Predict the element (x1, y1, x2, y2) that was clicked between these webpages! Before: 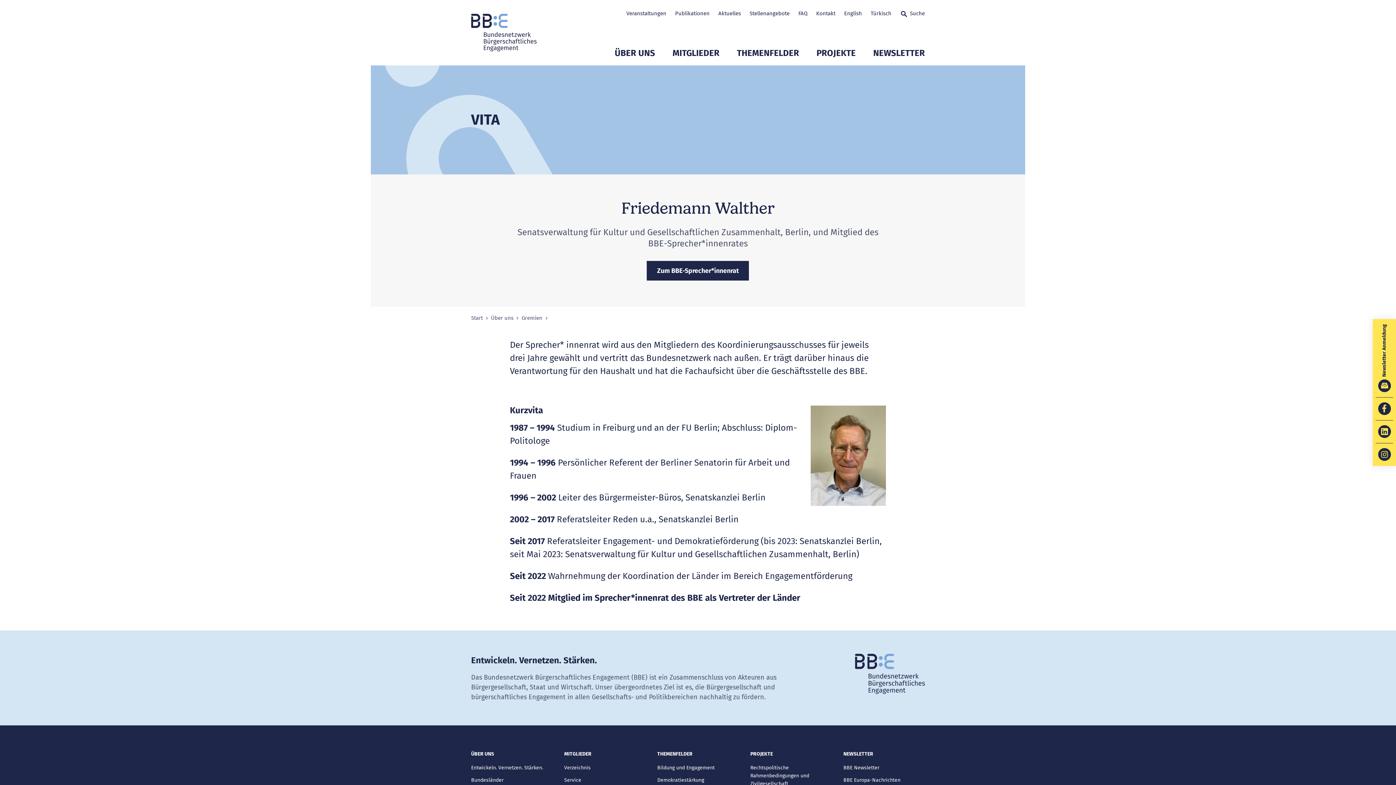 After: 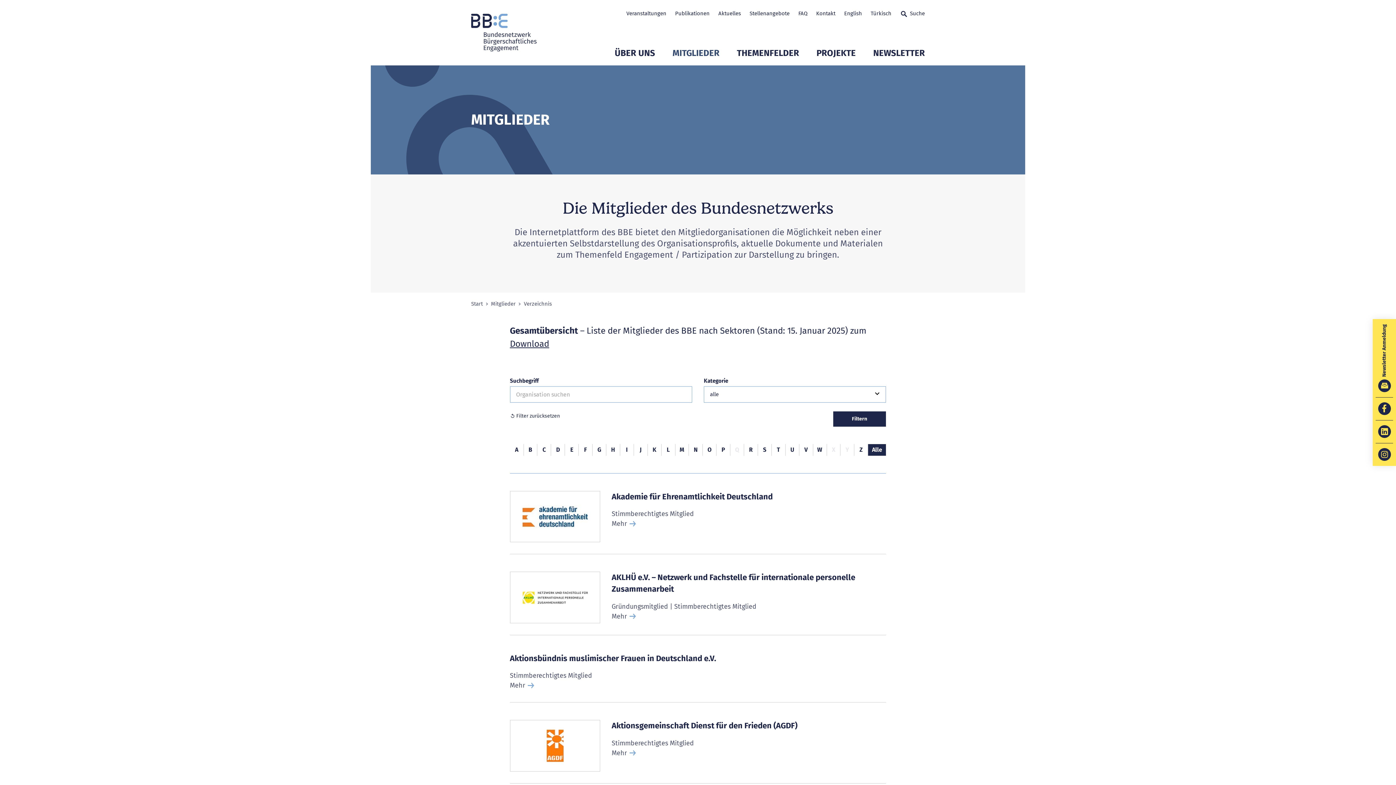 Action: bbox: (672, 46, 719, 65) label: MITGLIEDER